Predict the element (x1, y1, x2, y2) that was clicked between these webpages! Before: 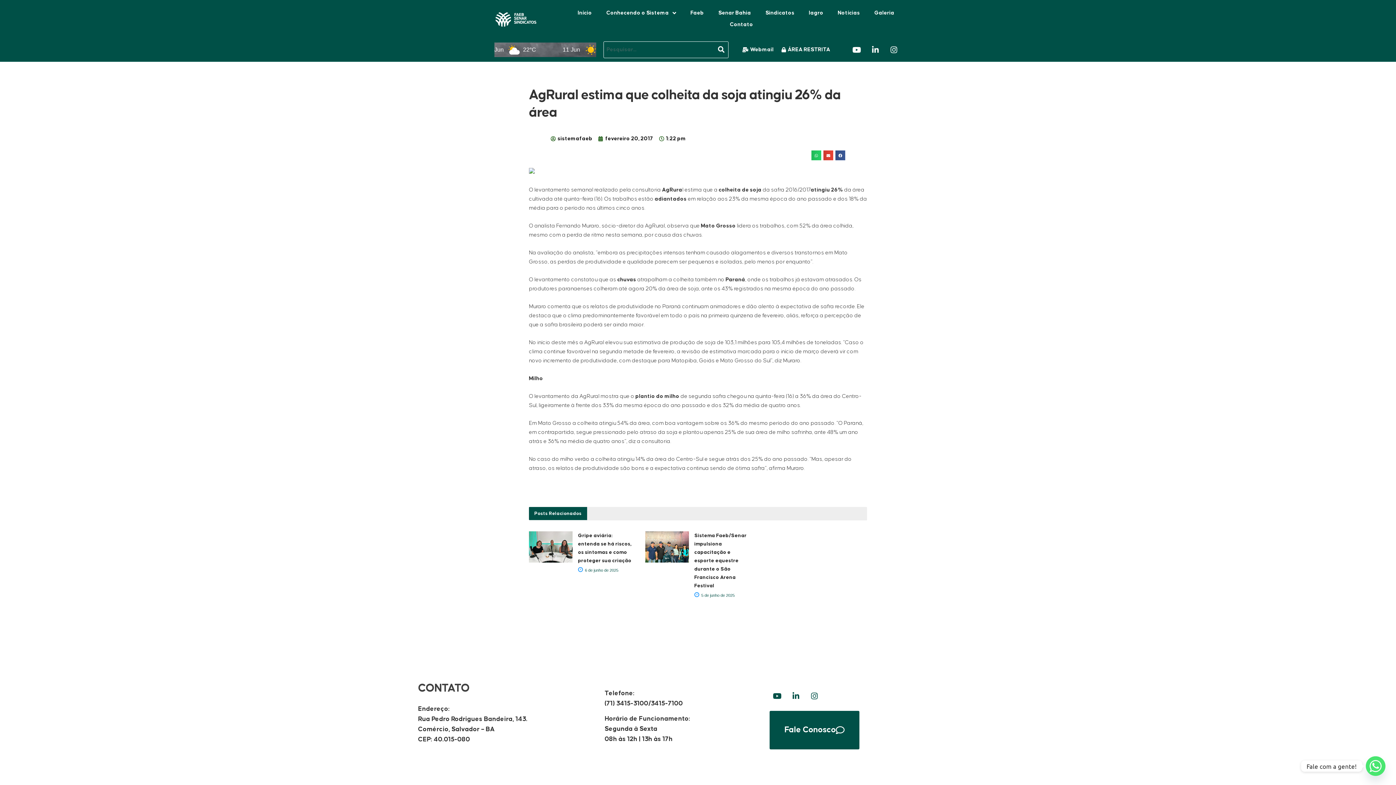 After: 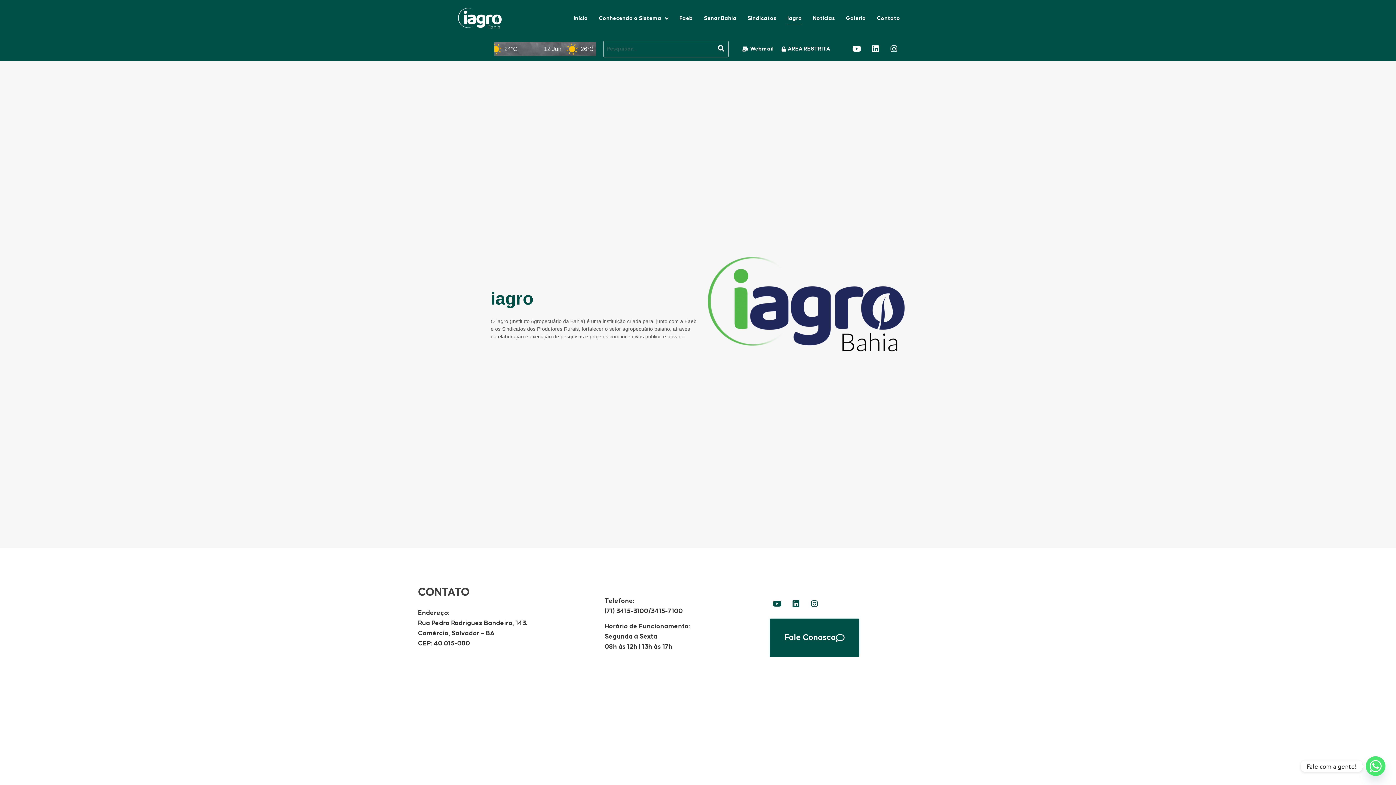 Action: bbox: (807, 7, 825, 18) label: Iagro